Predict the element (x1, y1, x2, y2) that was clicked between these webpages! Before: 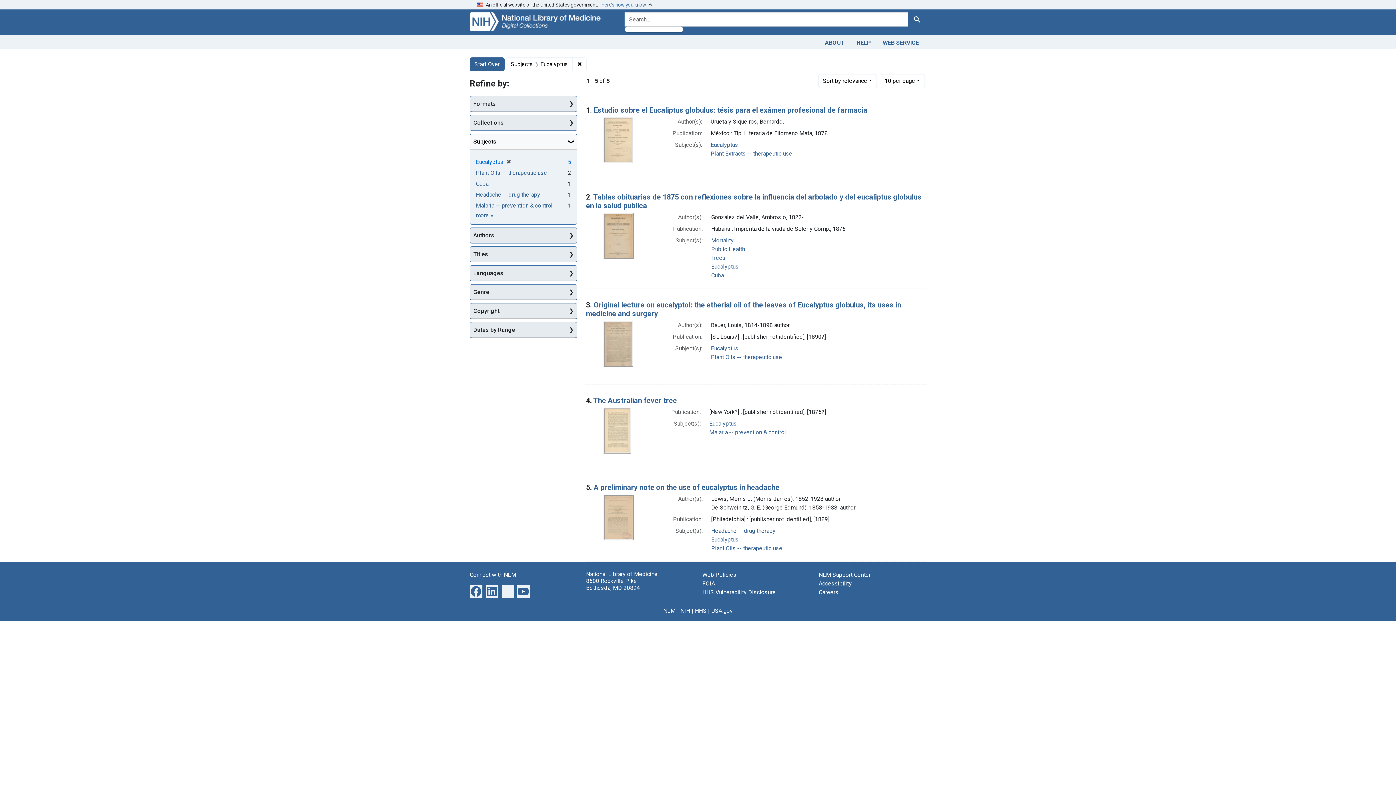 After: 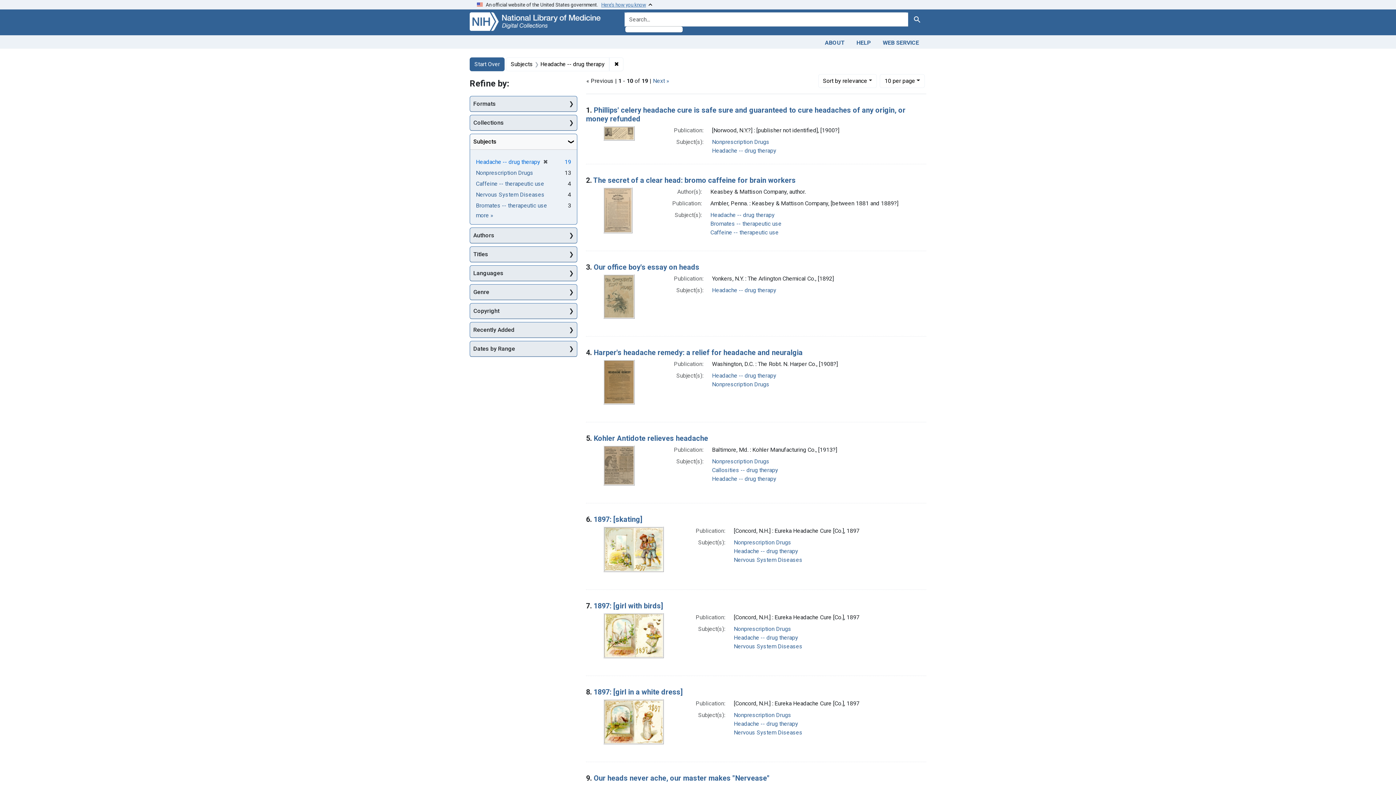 Action: bbox: (711, 527, 775, 534) label: Headache -- drug therapy